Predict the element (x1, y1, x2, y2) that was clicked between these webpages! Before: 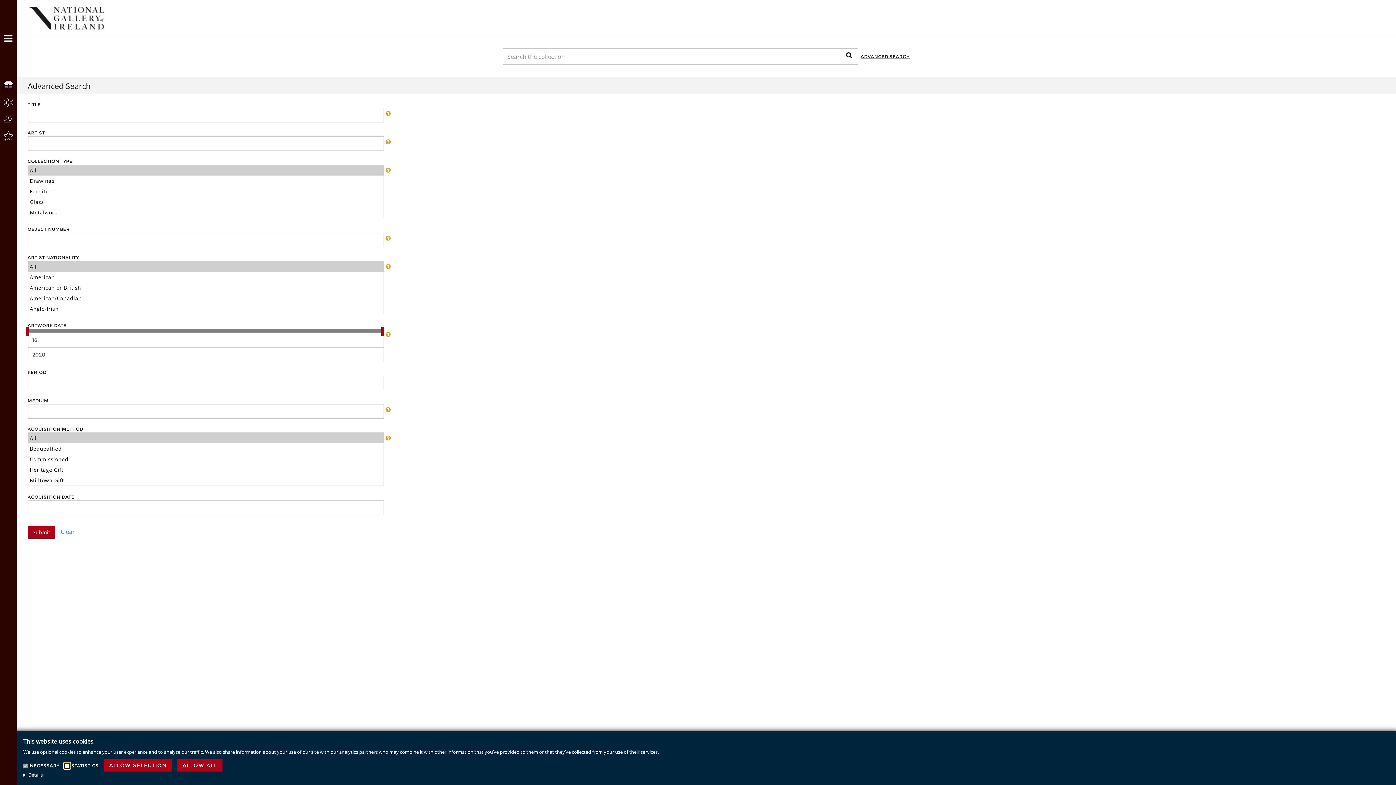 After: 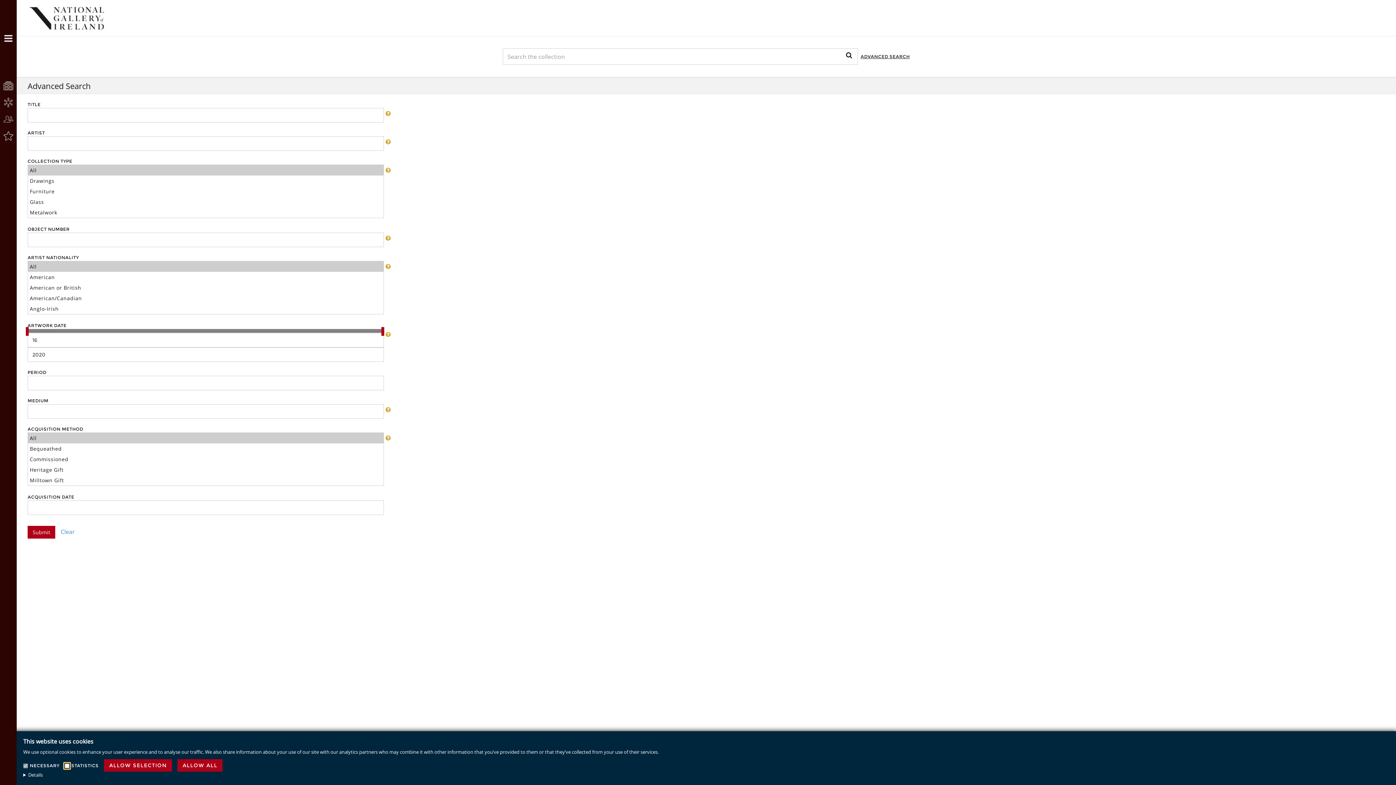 Action: label: ADVANCED SEARCH bbox: (858, 46, 912, 67)